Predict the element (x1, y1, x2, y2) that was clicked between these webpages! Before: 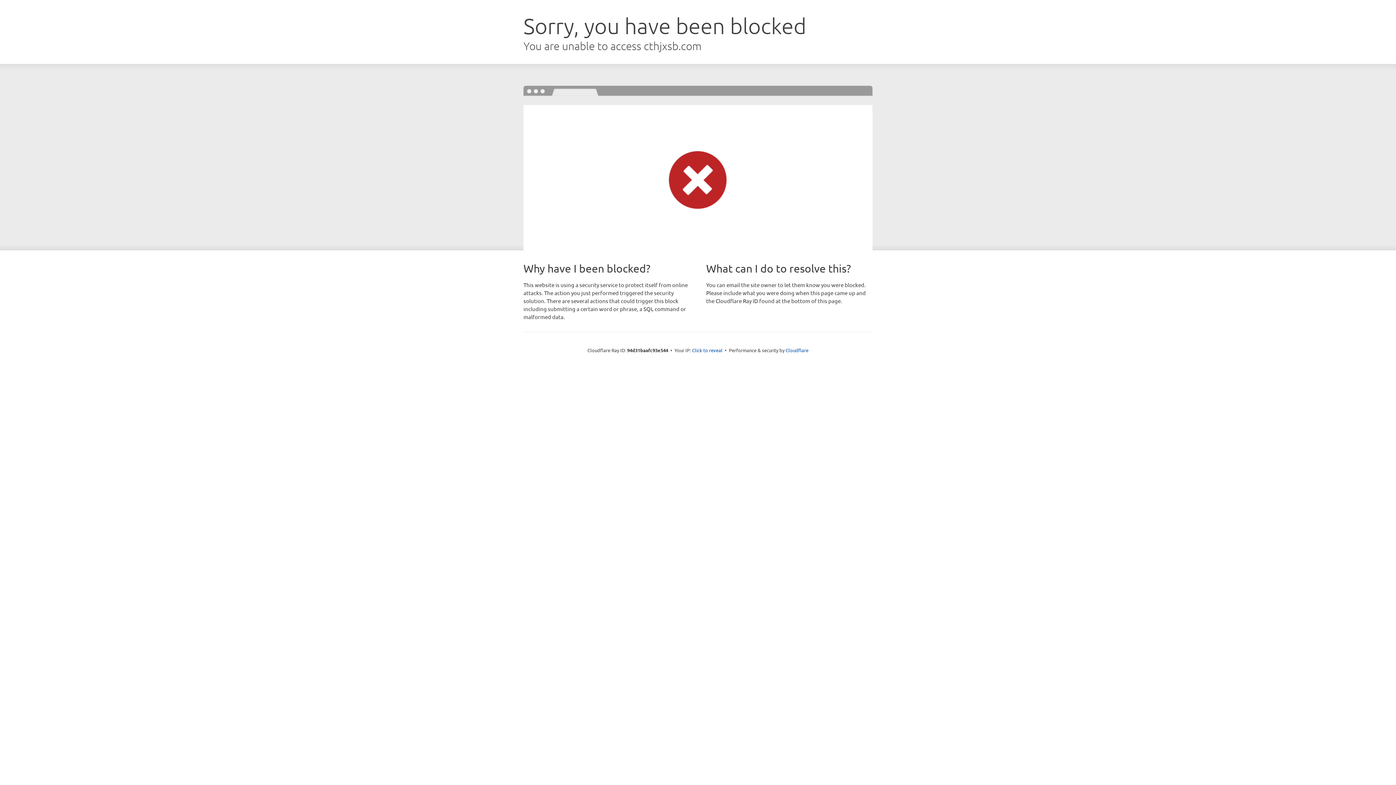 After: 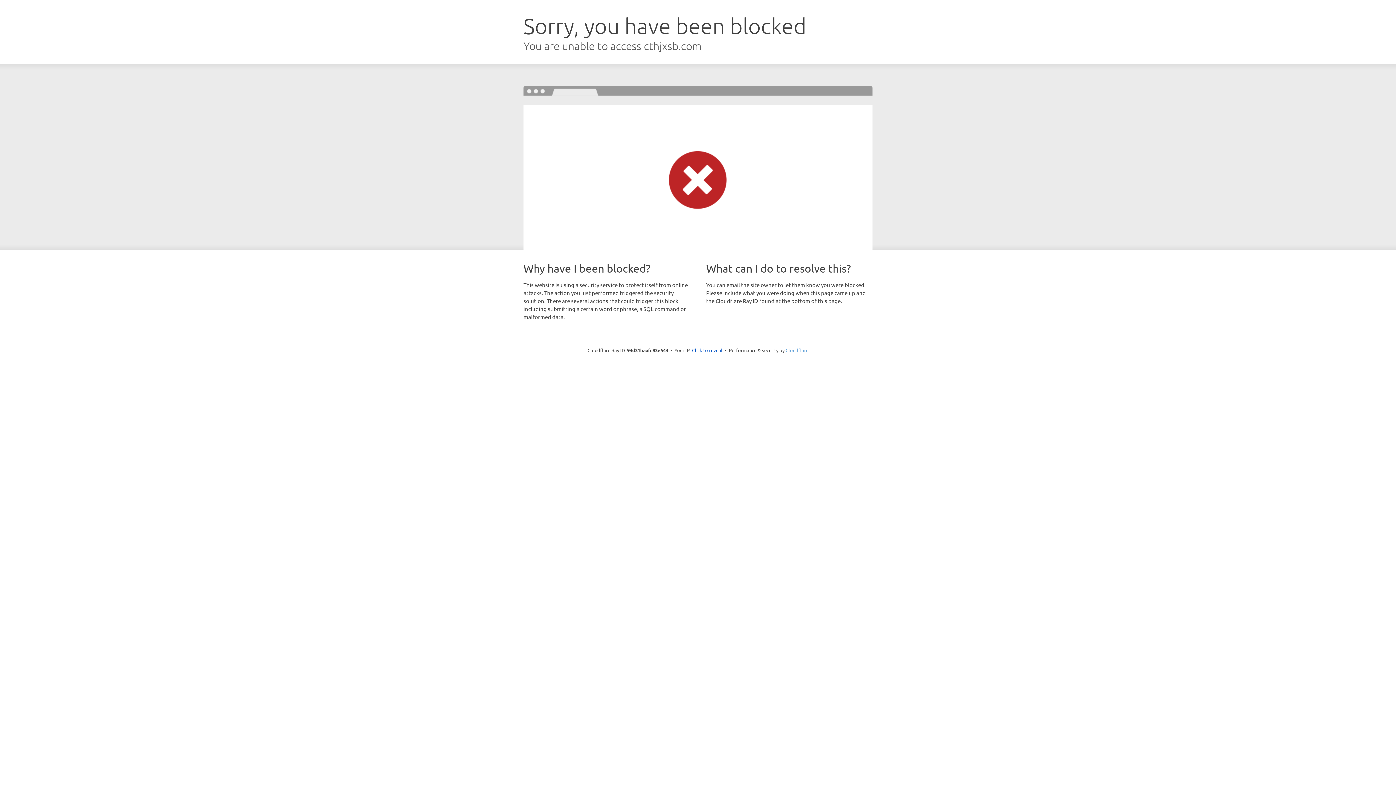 Action: bbox: (785, 347, 808, 353) label: Cloudflare